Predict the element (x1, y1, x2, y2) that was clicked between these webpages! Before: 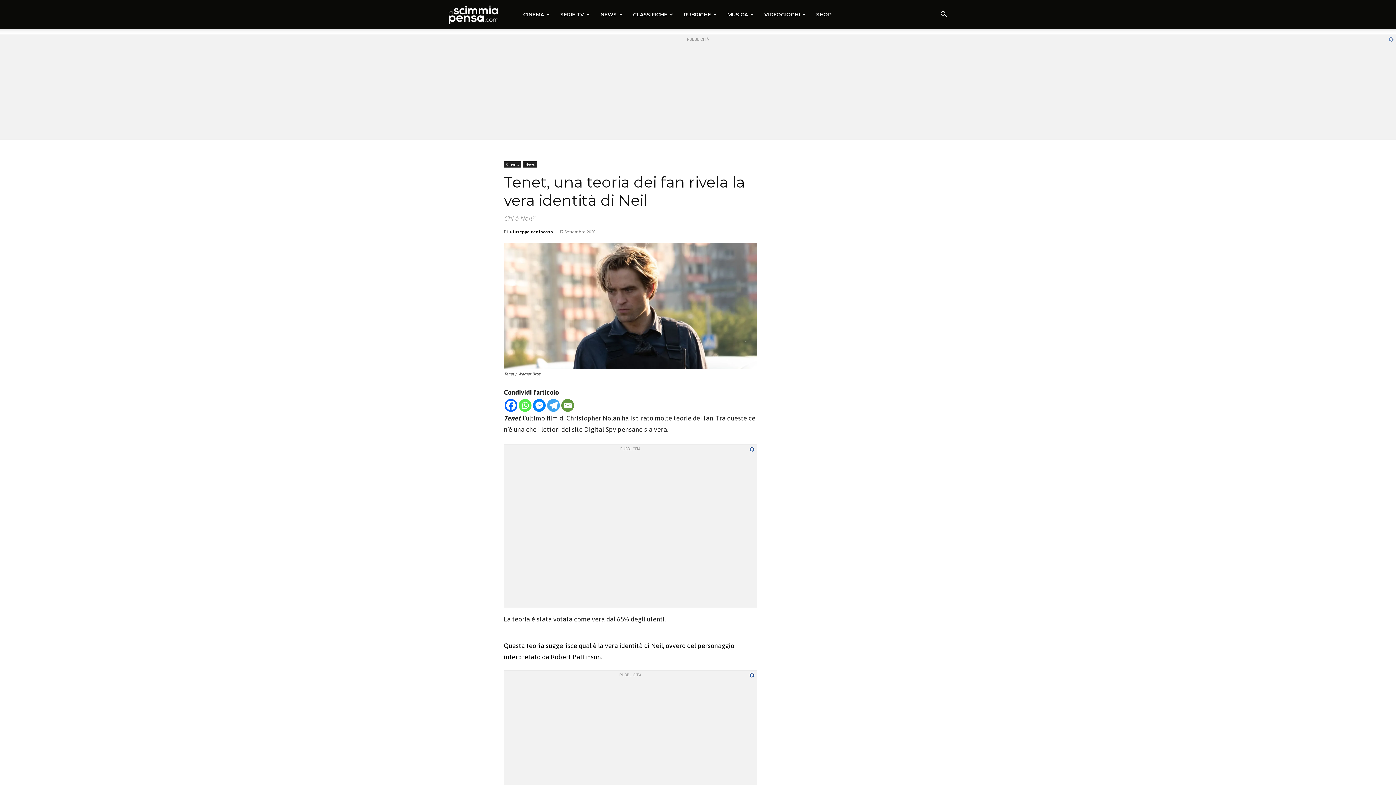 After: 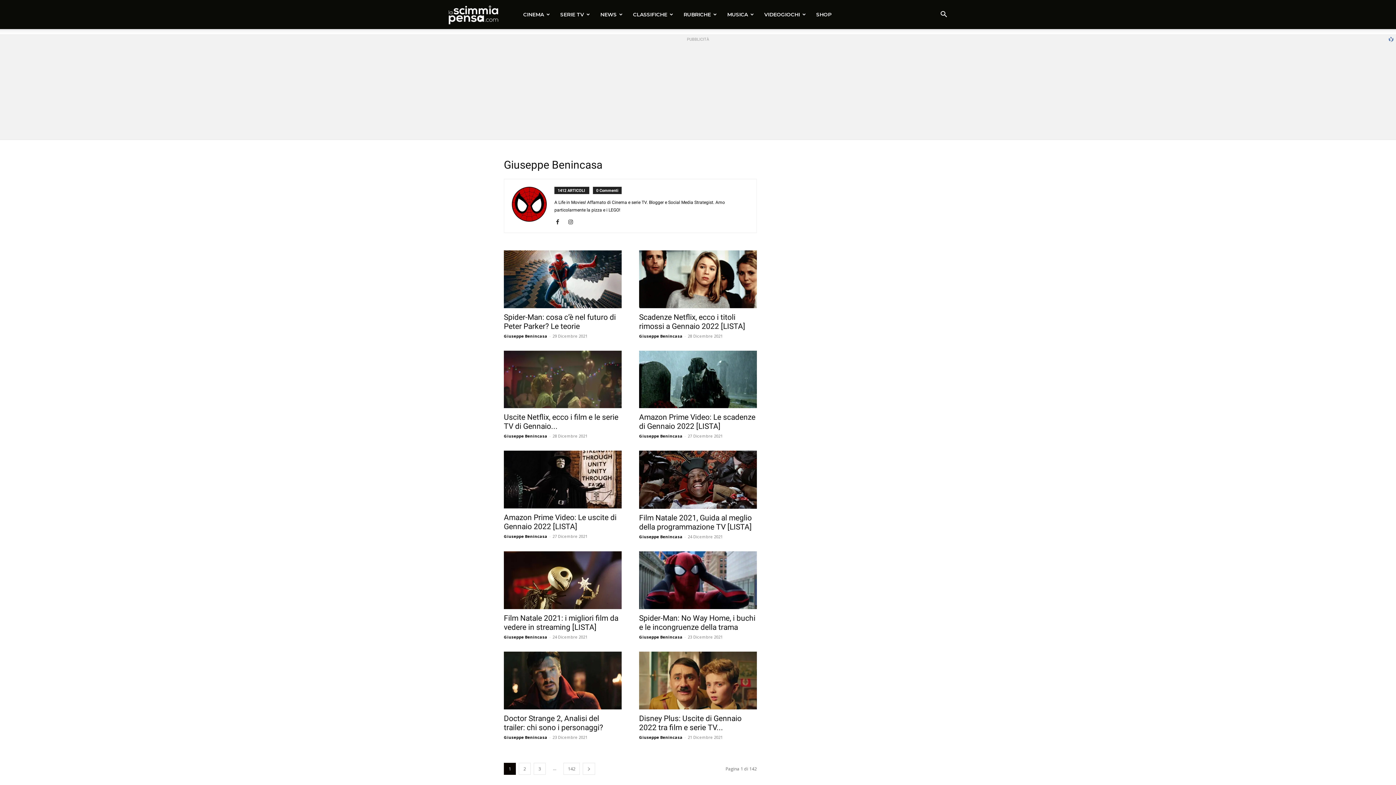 Action: bbox: (509, 229, 553, 234) label: Giuseppe Benincasa